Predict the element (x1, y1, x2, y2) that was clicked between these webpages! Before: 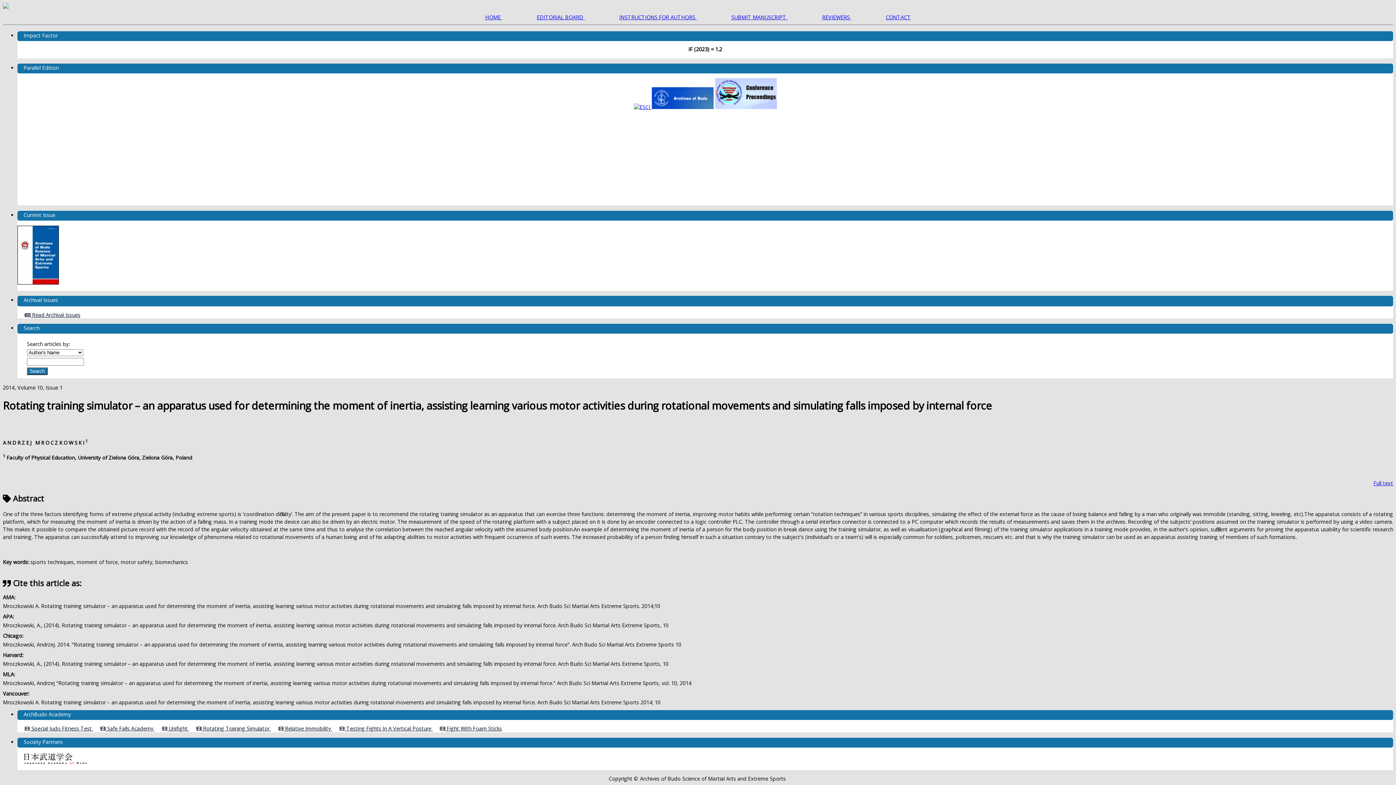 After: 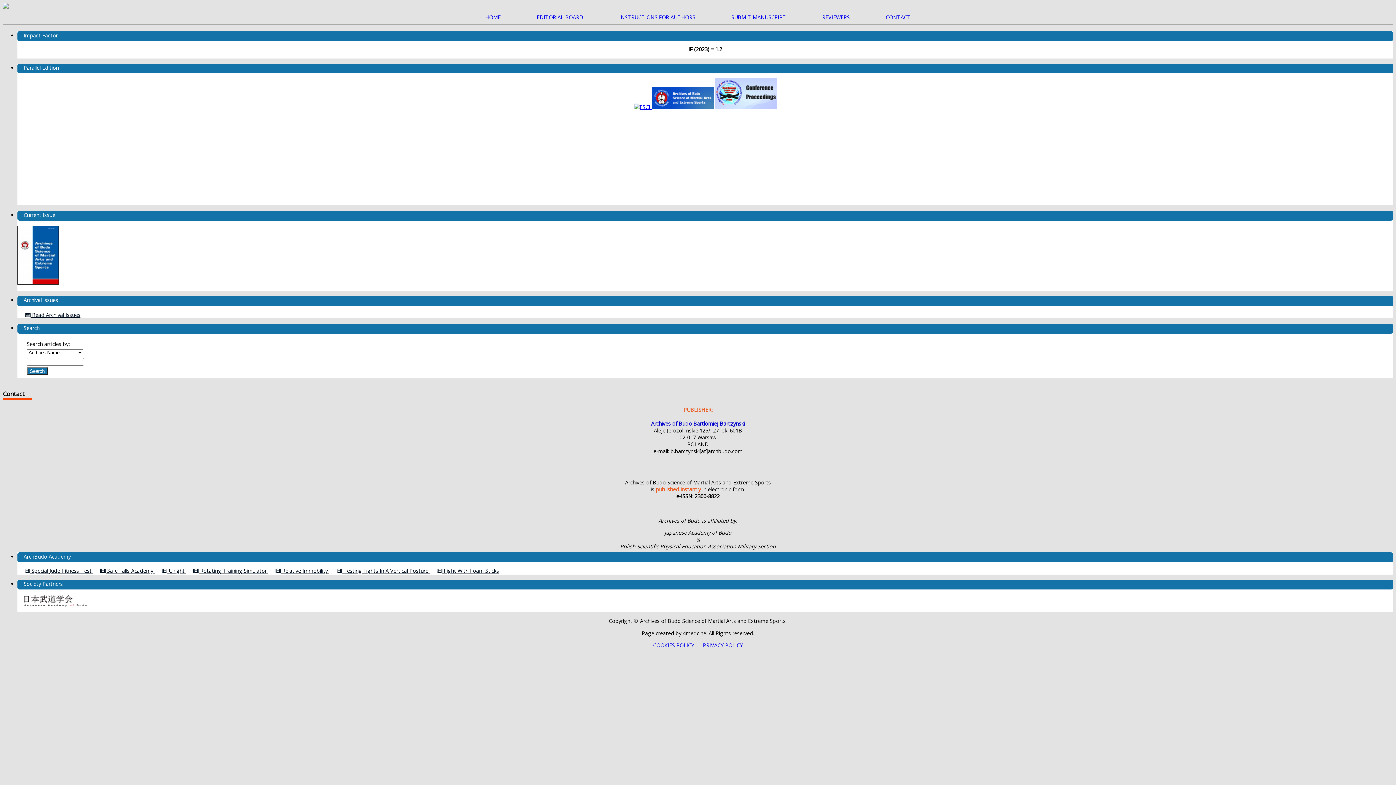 Action: bbox: (886, 13, 911, 20) label: CONTACT